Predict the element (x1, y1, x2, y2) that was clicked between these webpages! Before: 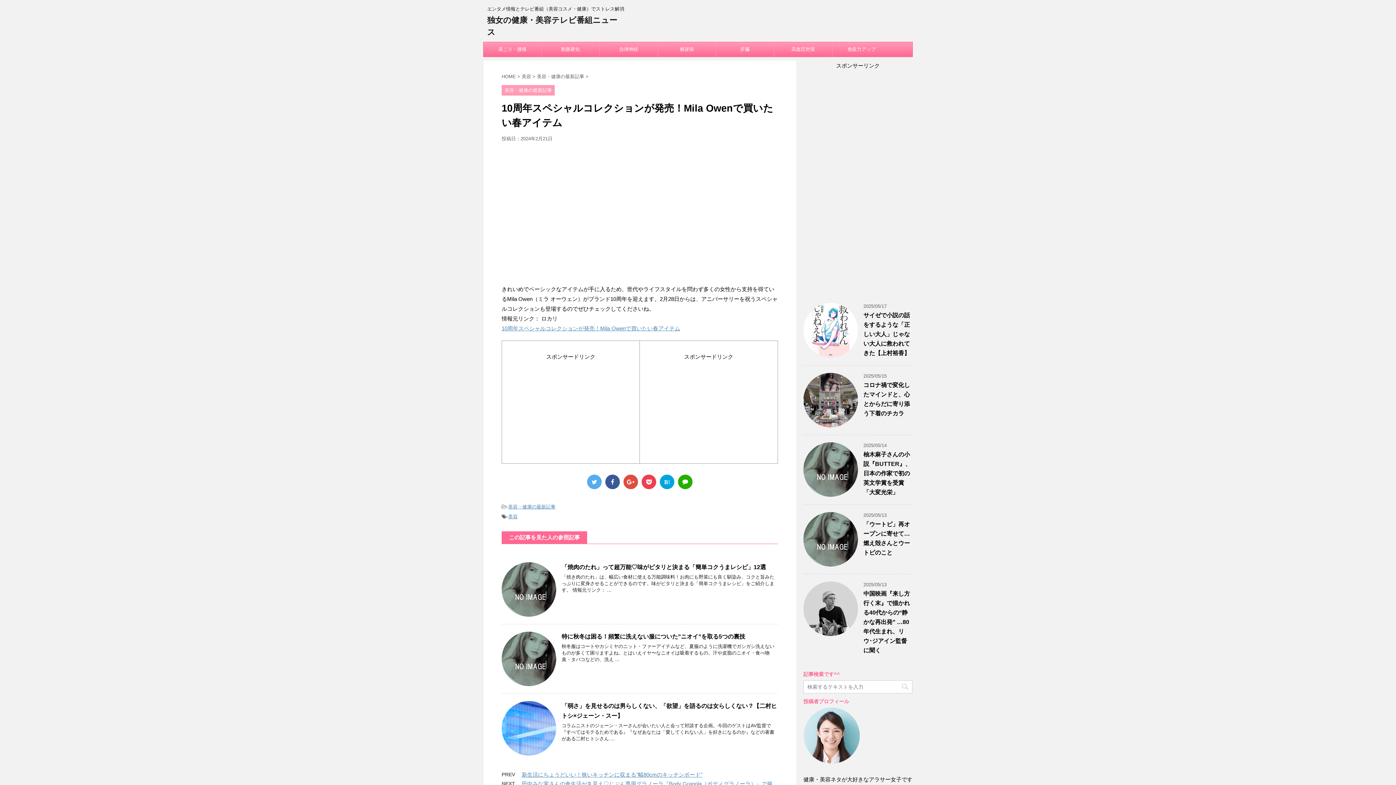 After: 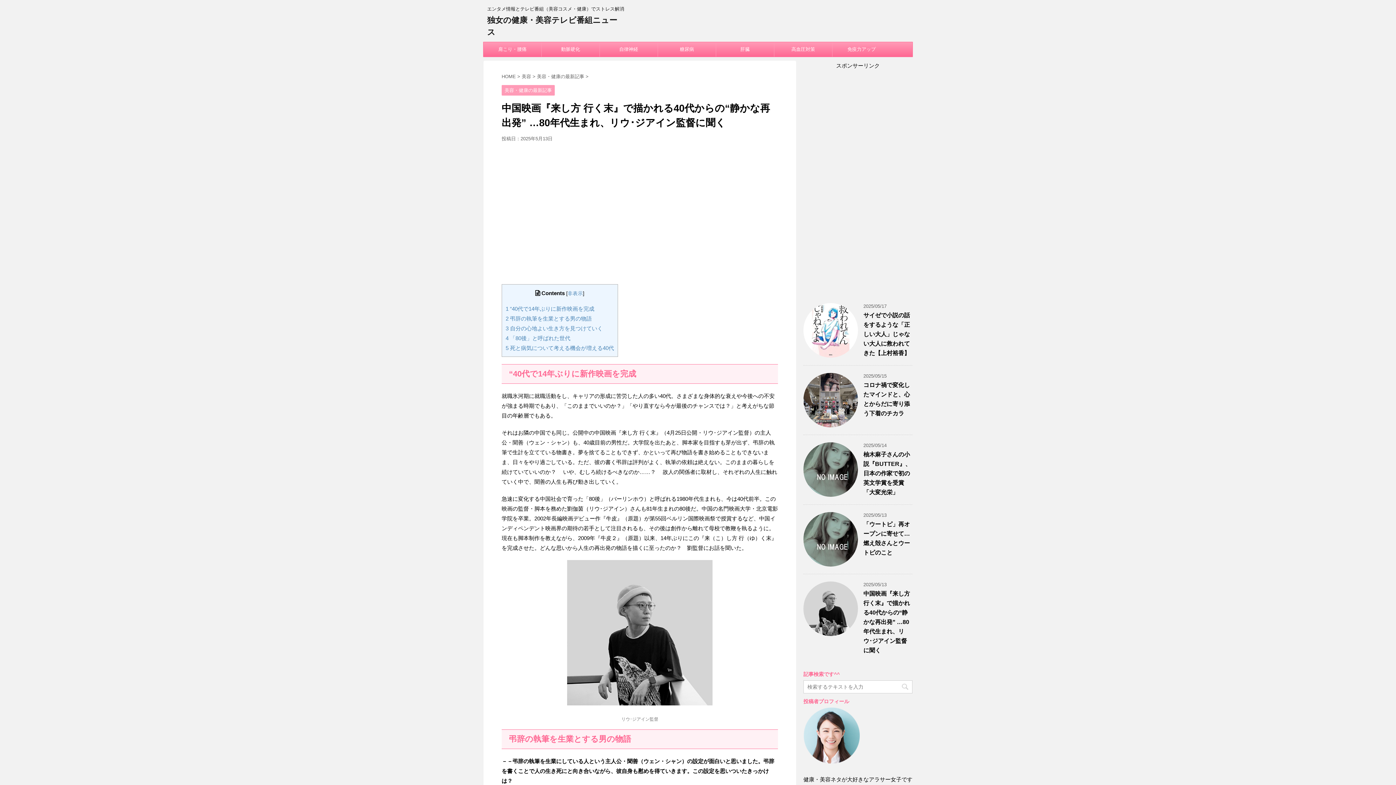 Action: bbox: (863, 590, 910, 653) label: 中国映画『来し方 行く末』で描かれる40代からの“静かな再出発” …80年代生まれ、リウ･ジアイン監督に聞く